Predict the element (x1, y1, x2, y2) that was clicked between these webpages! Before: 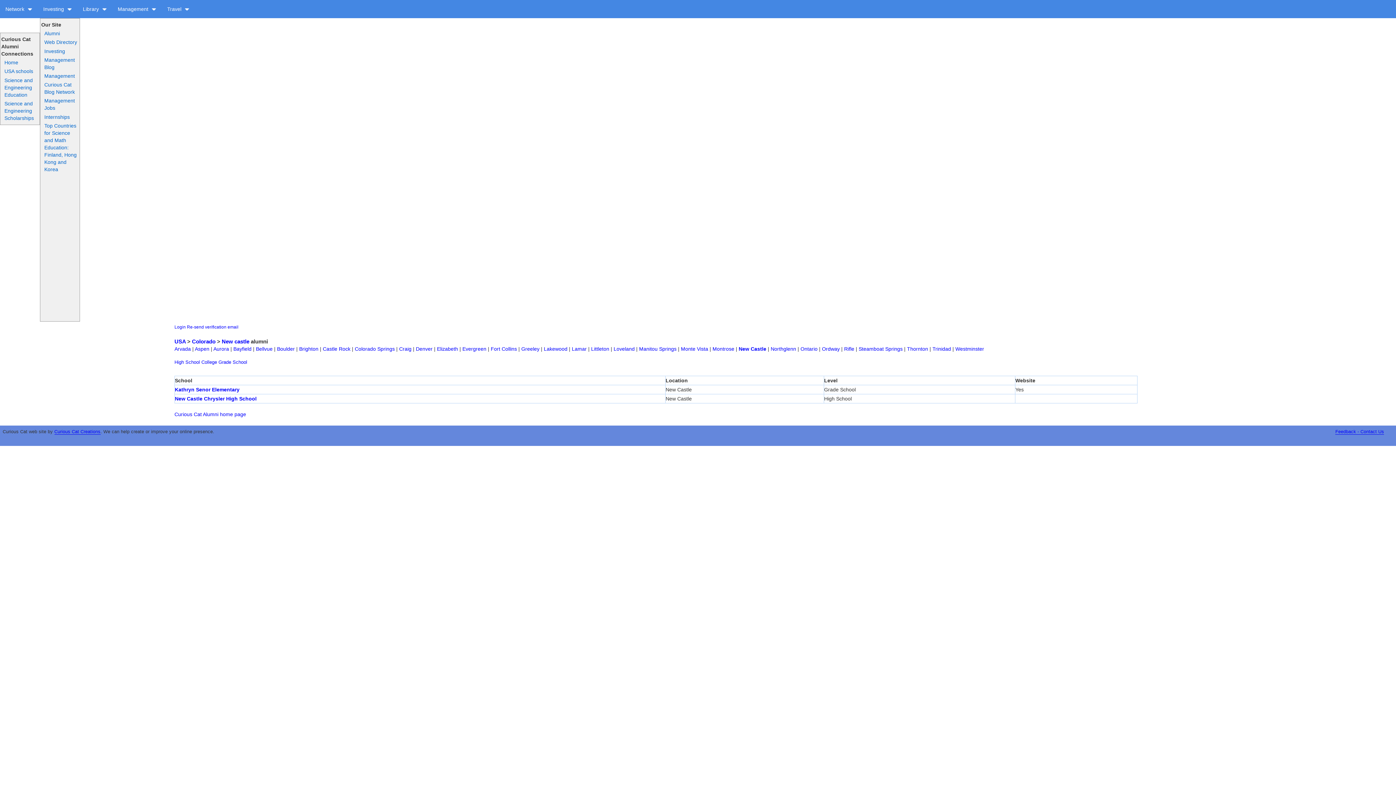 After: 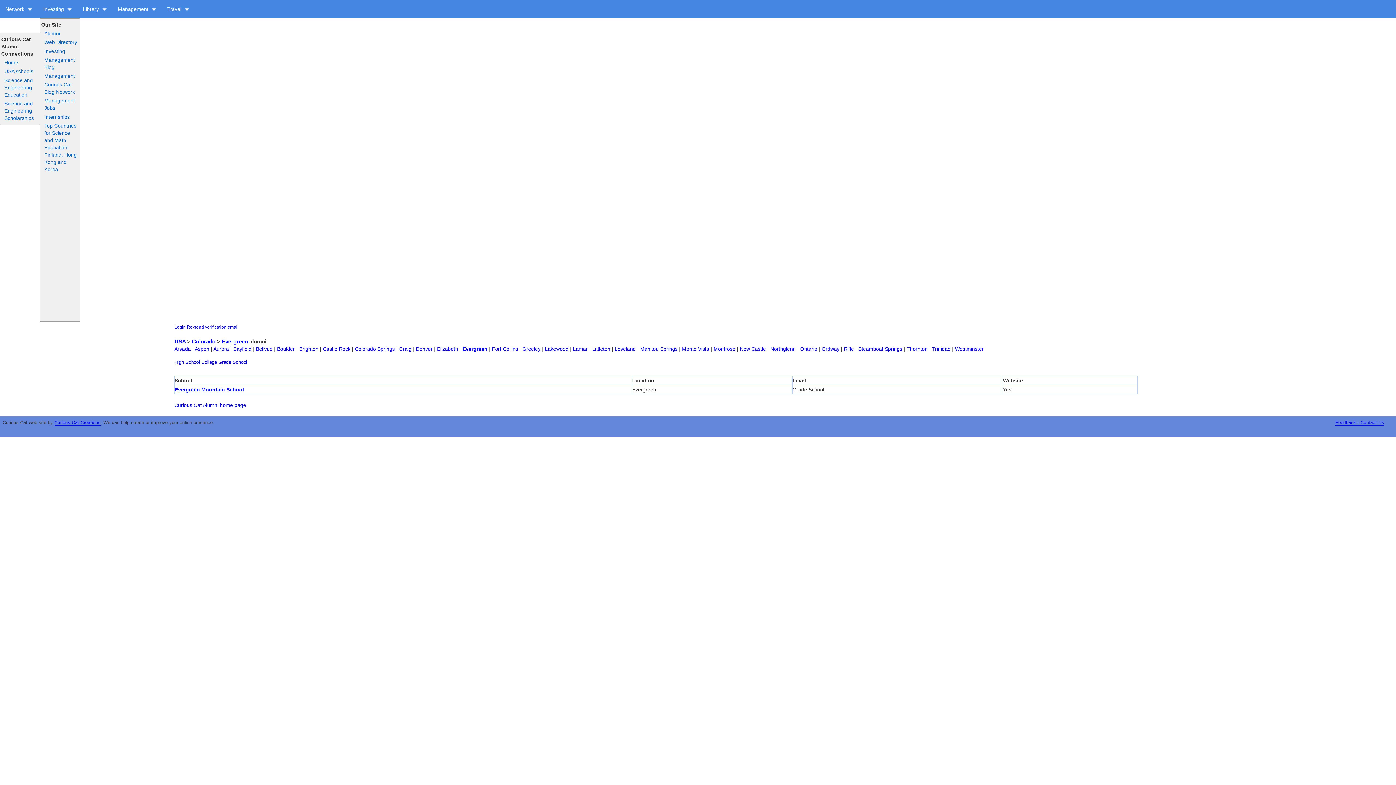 Action: label: Evergreen bbox: (462, 346, 486, 352)